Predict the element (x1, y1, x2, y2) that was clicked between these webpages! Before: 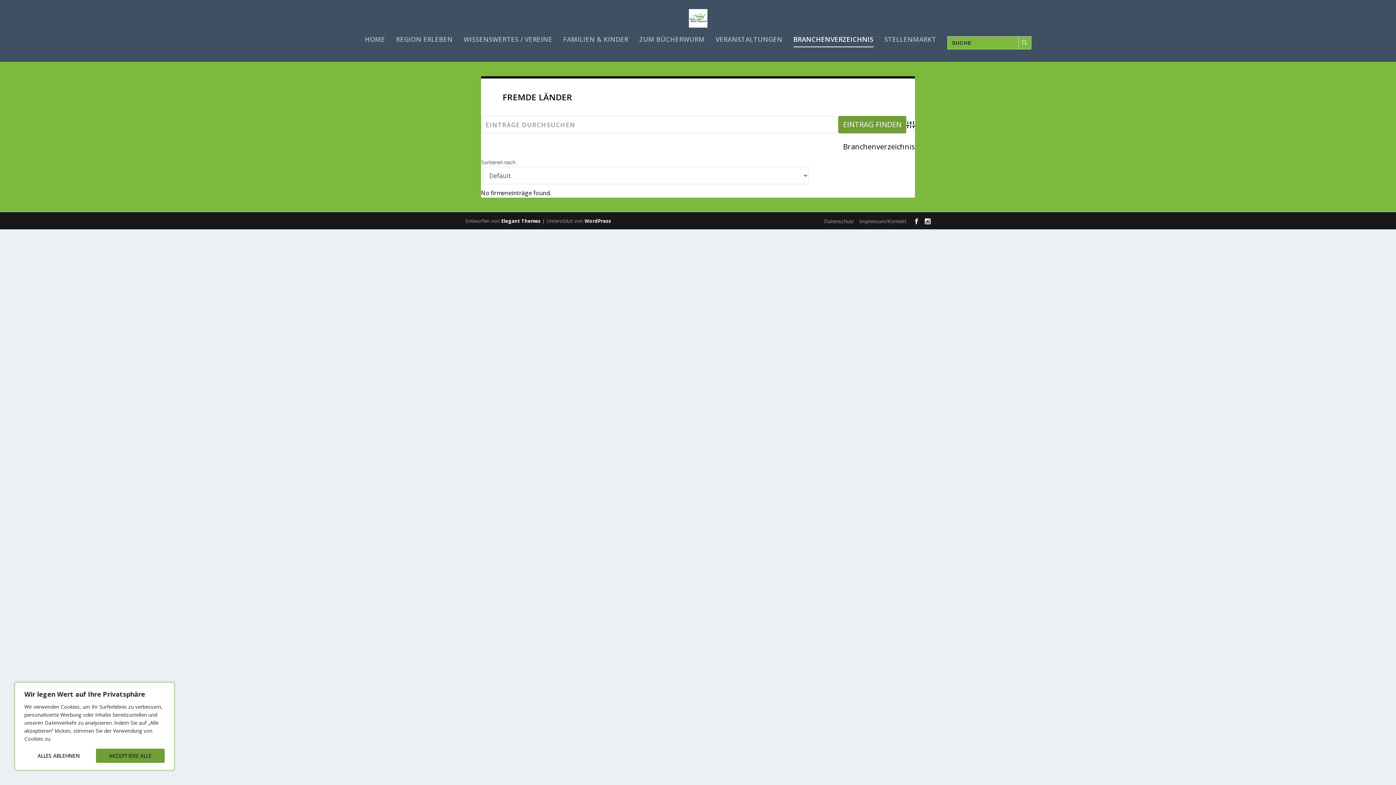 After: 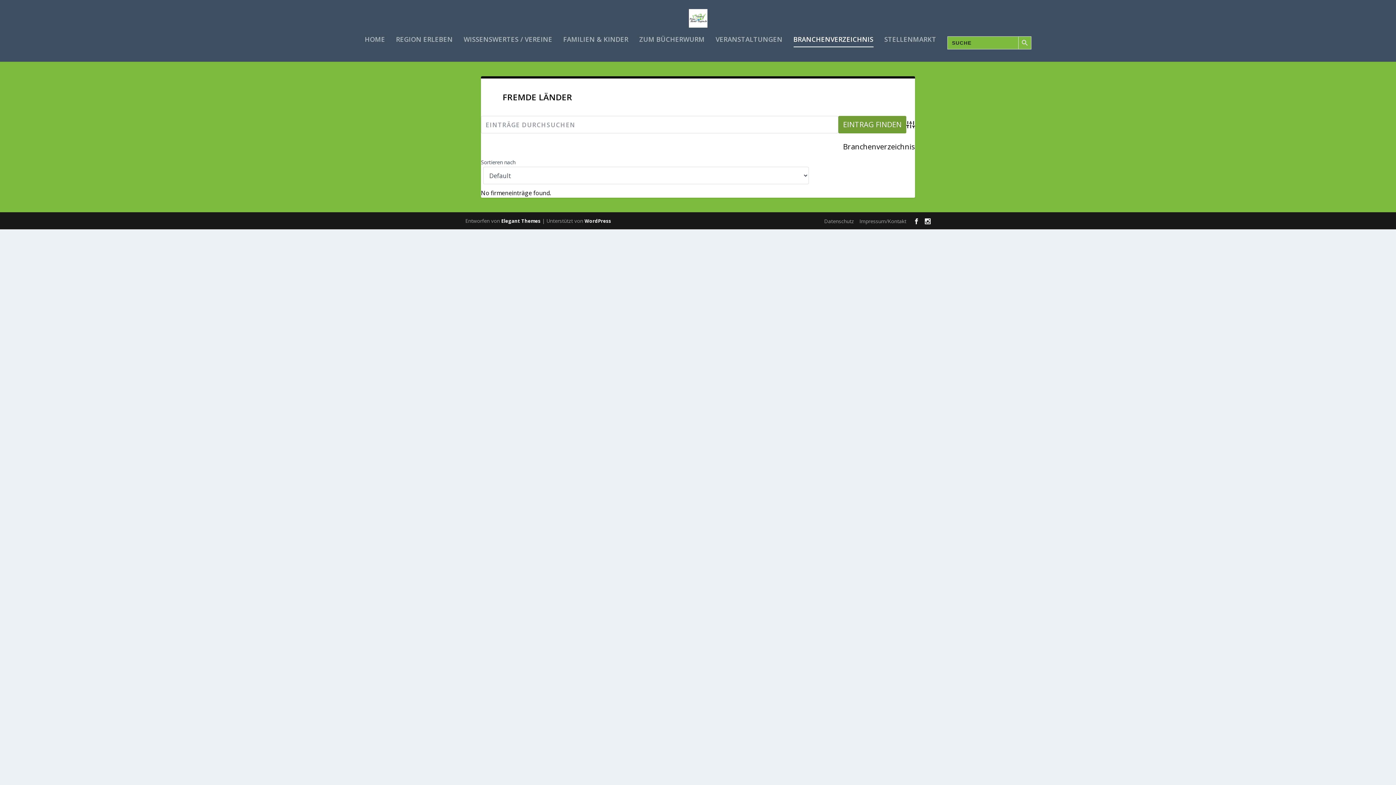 Action: label: Akzeptiere alle bbox: (95, 749, 164, 763)